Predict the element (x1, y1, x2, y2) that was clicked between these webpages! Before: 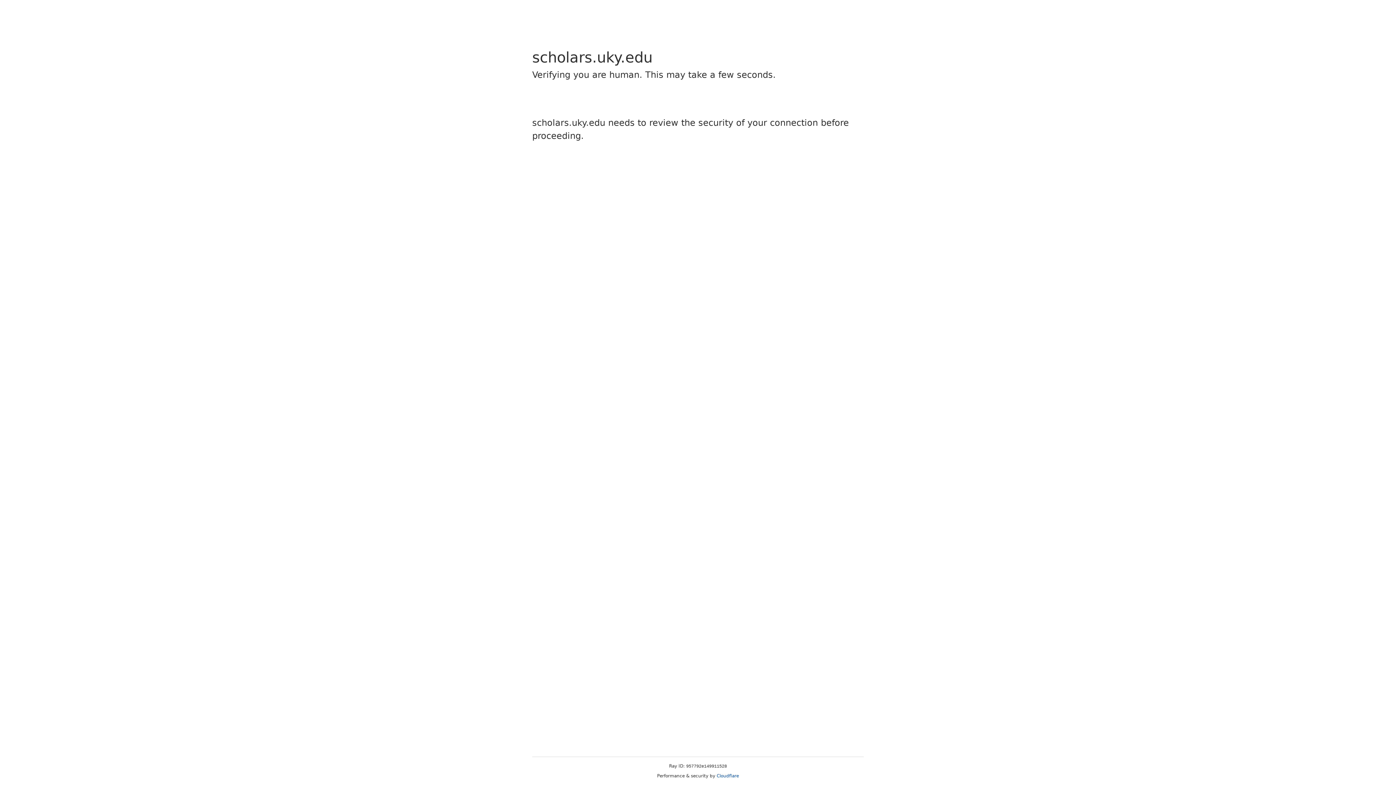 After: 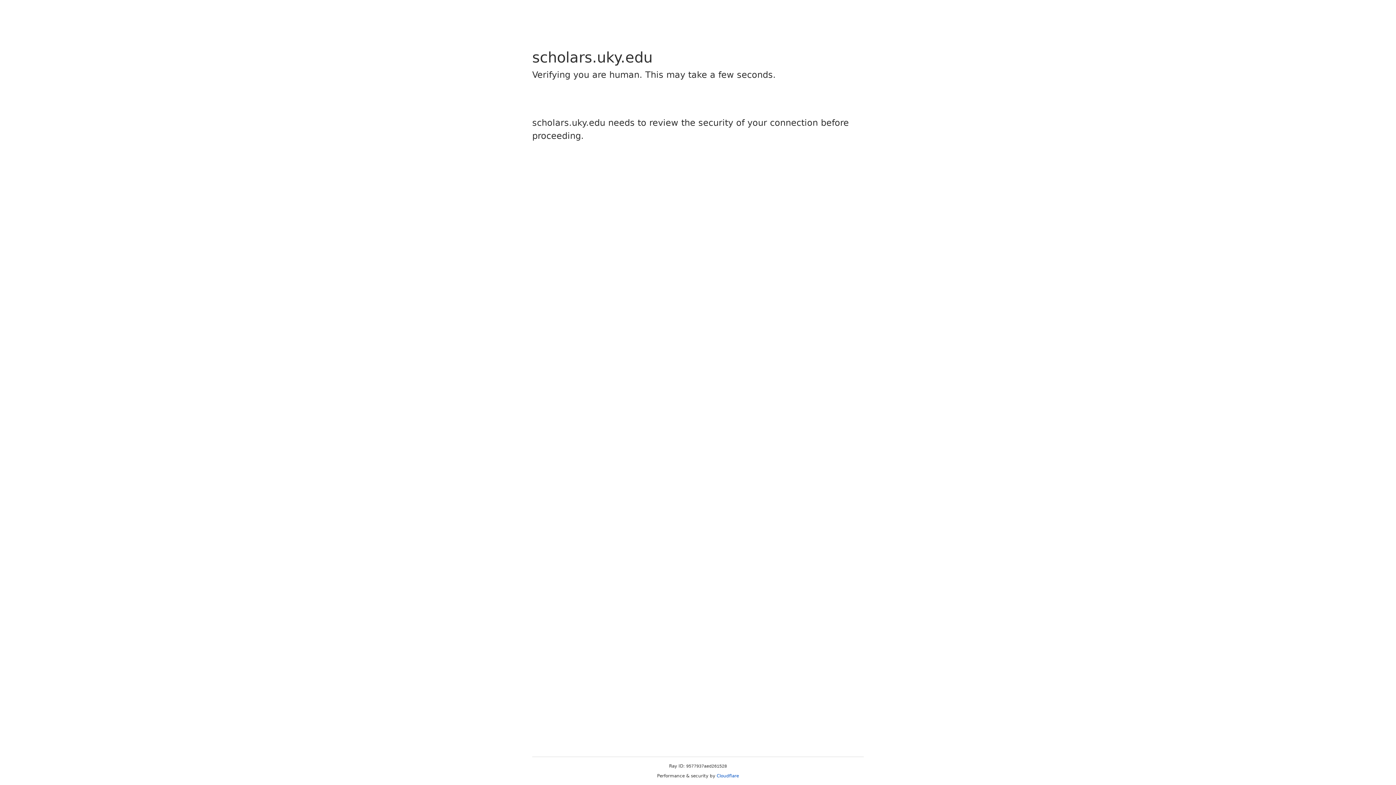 Action: bbox: (716, 773, 739, 778) label: Cloudflare